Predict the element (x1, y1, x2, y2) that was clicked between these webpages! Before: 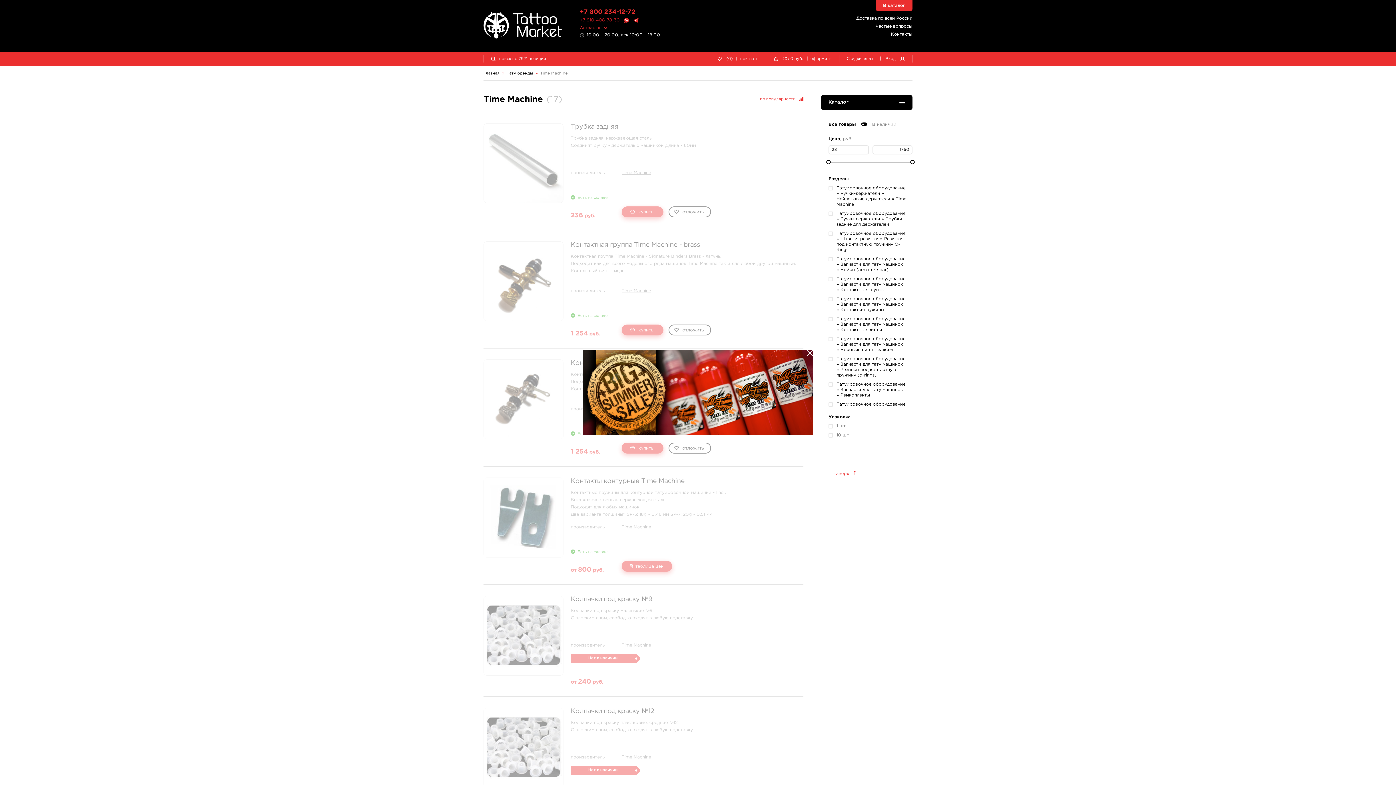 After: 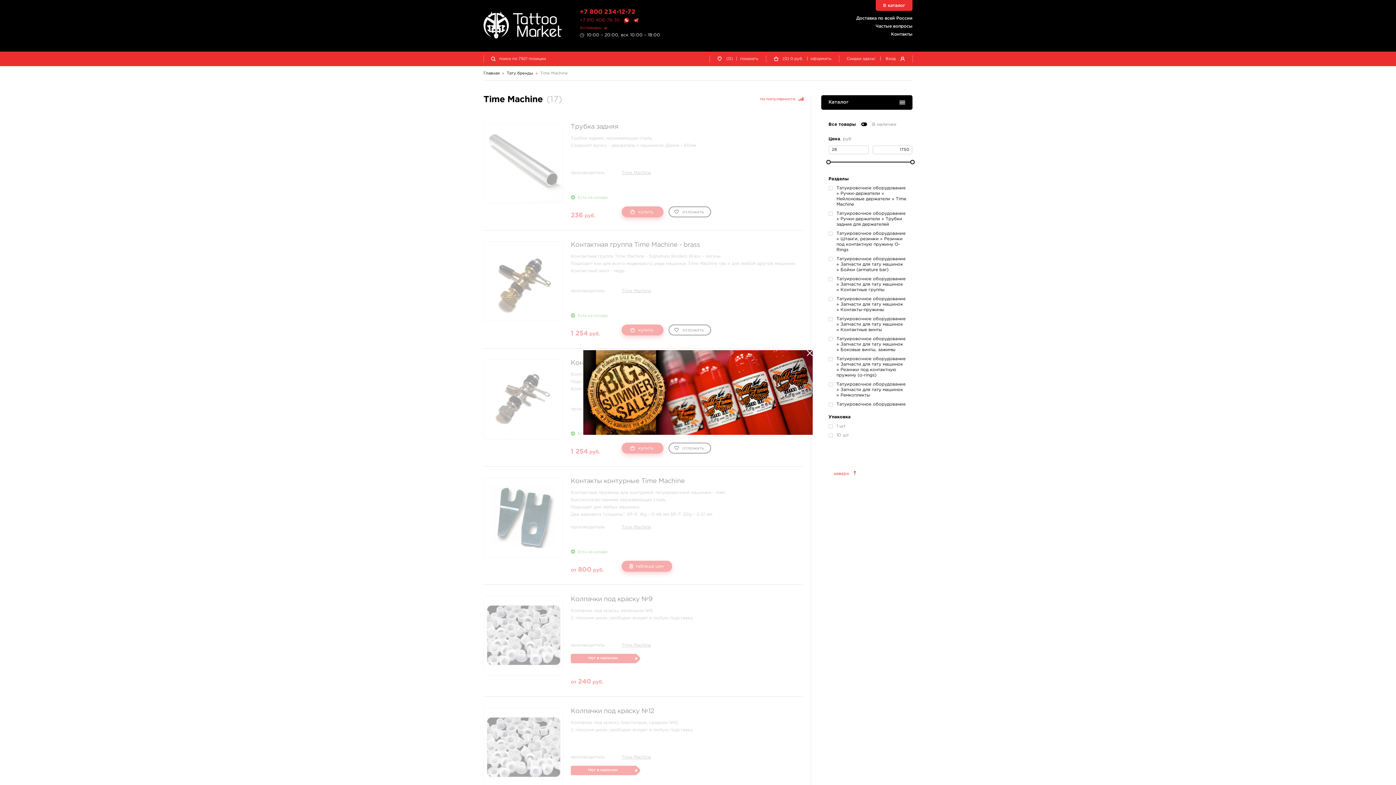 Action: bbox: (621, 643, 651, 647) label: Time Machine